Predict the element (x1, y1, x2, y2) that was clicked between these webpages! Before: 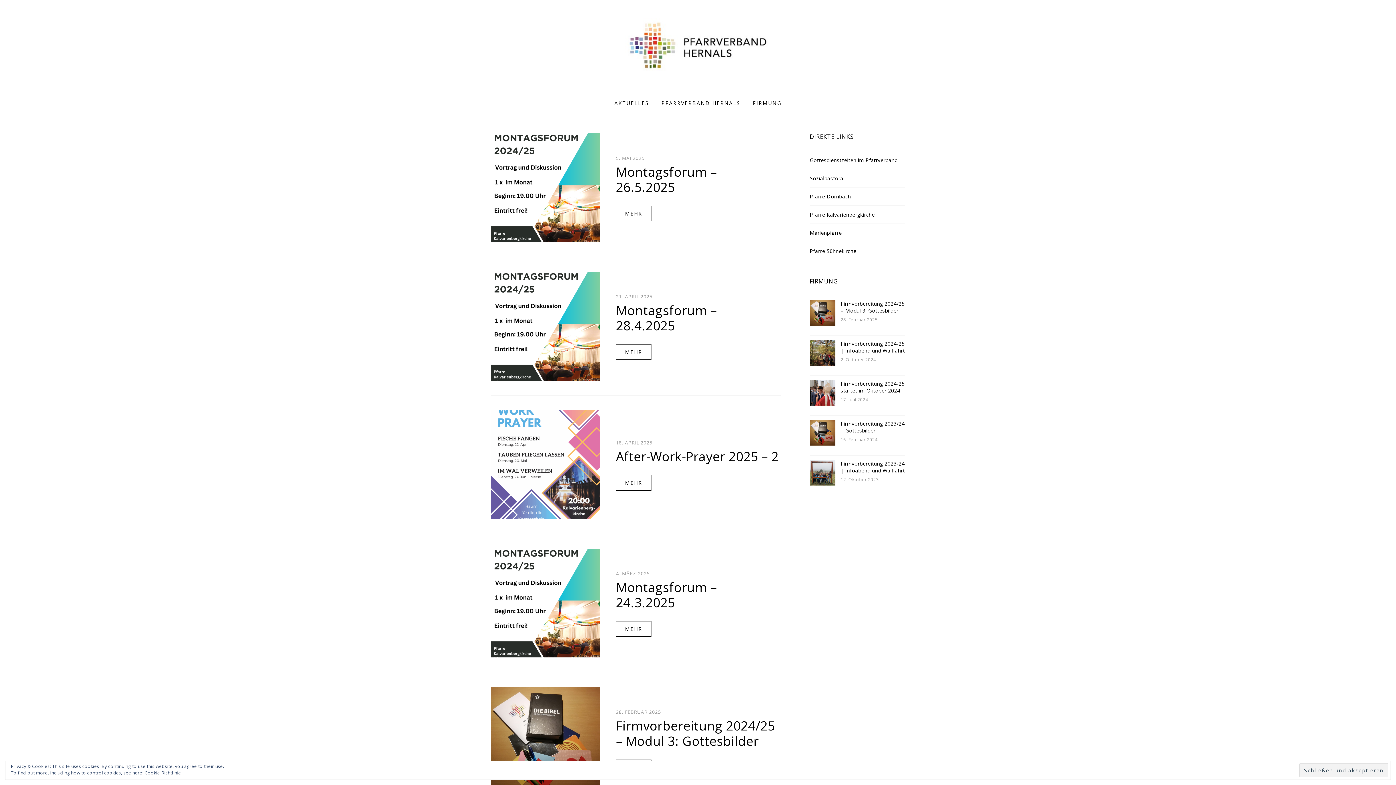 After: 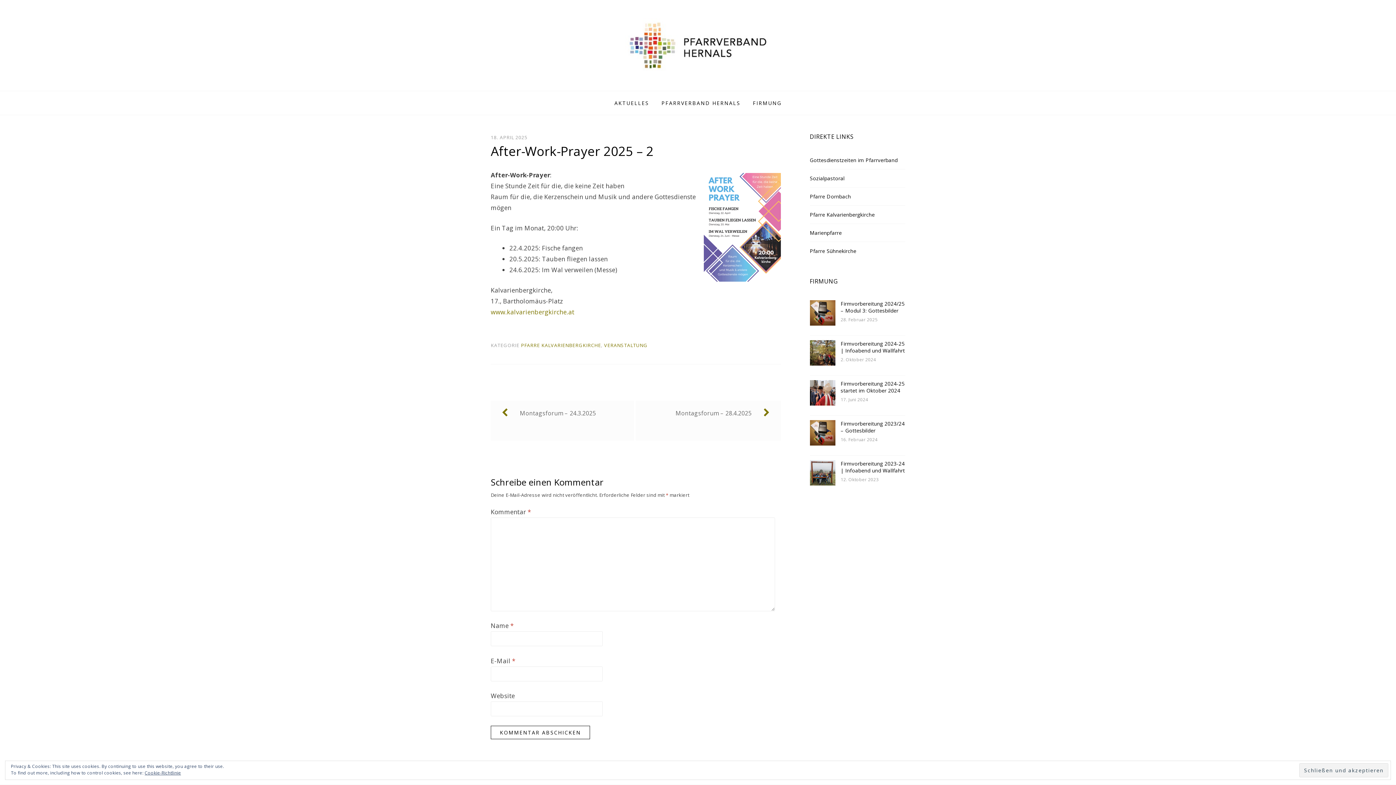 Action: bbox: (490, 410, 599, 519)